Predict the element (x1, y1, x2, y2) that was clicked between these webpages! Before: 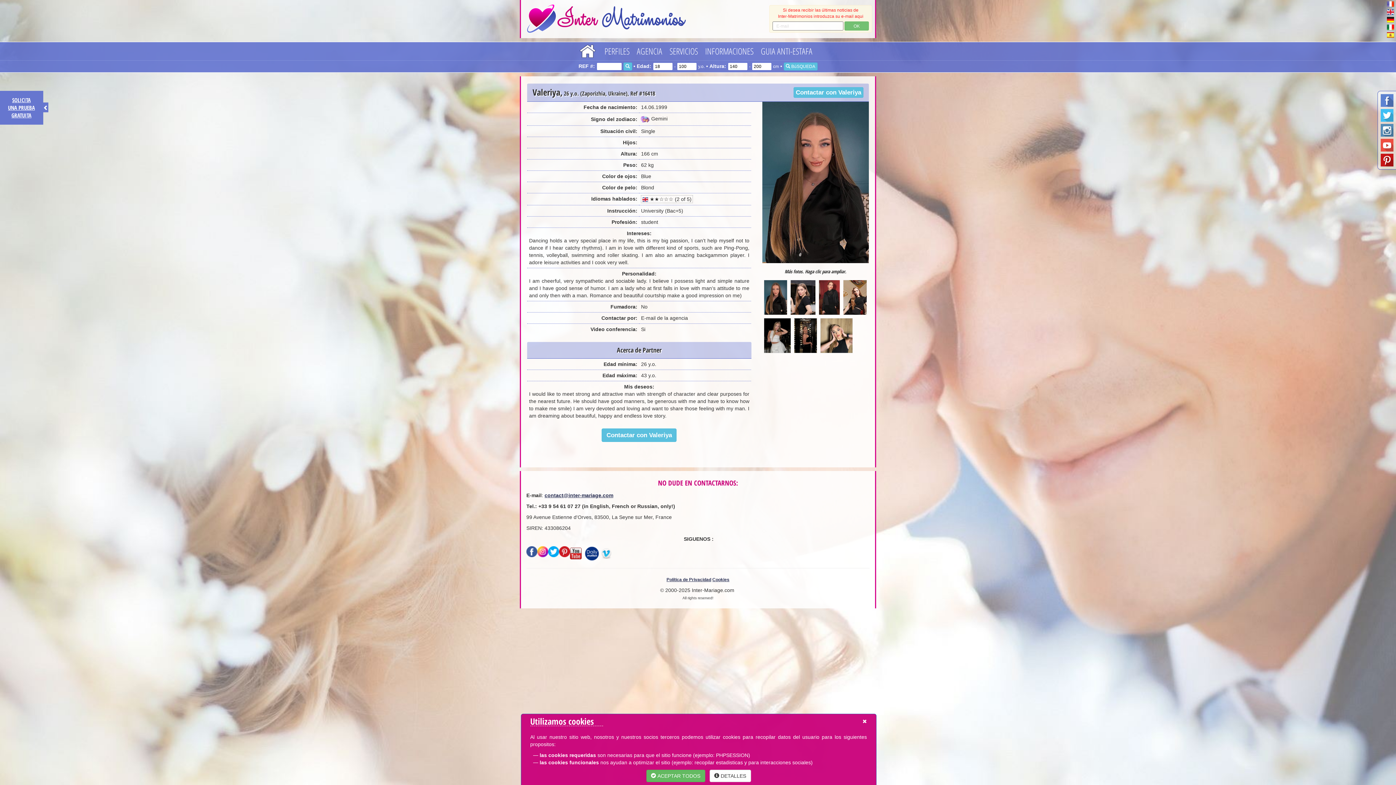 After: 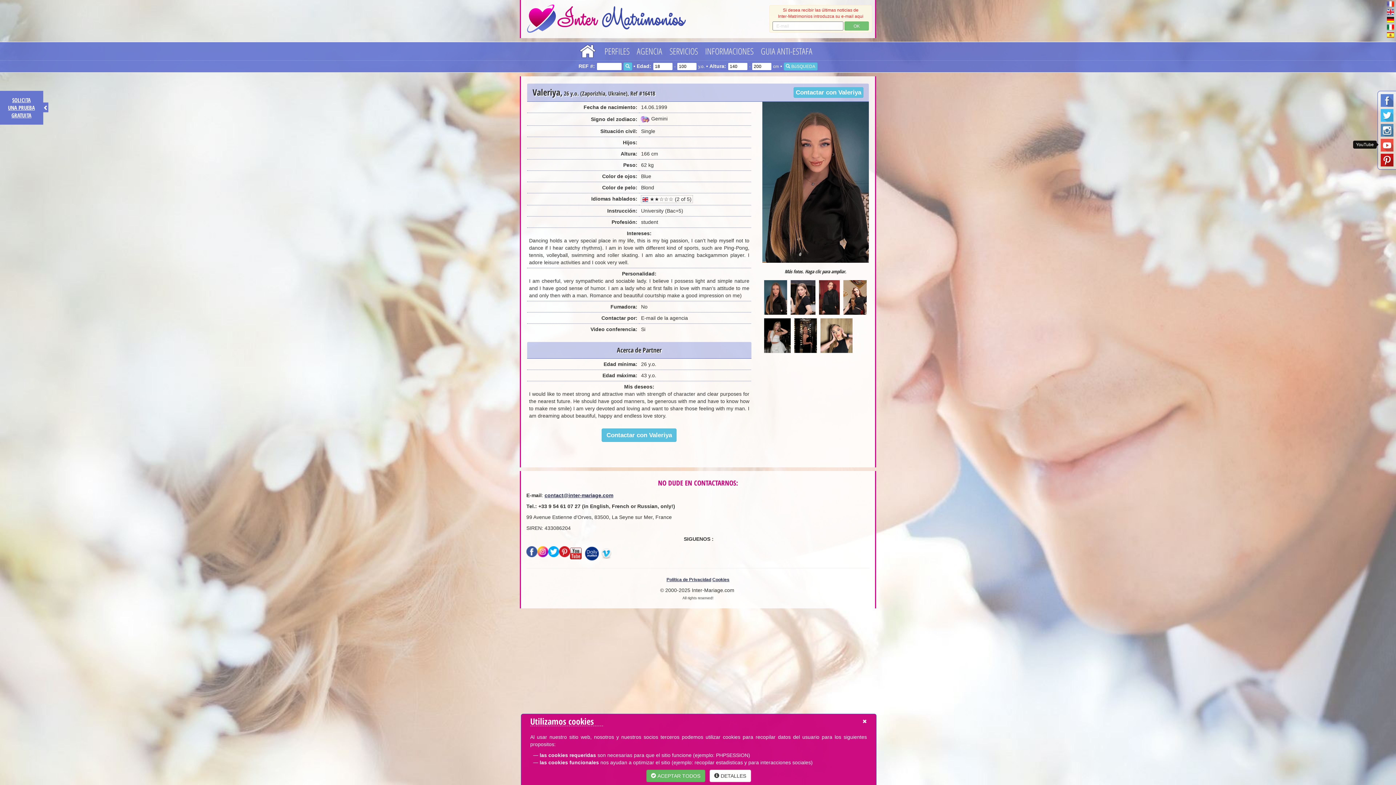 Action: bbox: (1380, 141, 1394, 147)